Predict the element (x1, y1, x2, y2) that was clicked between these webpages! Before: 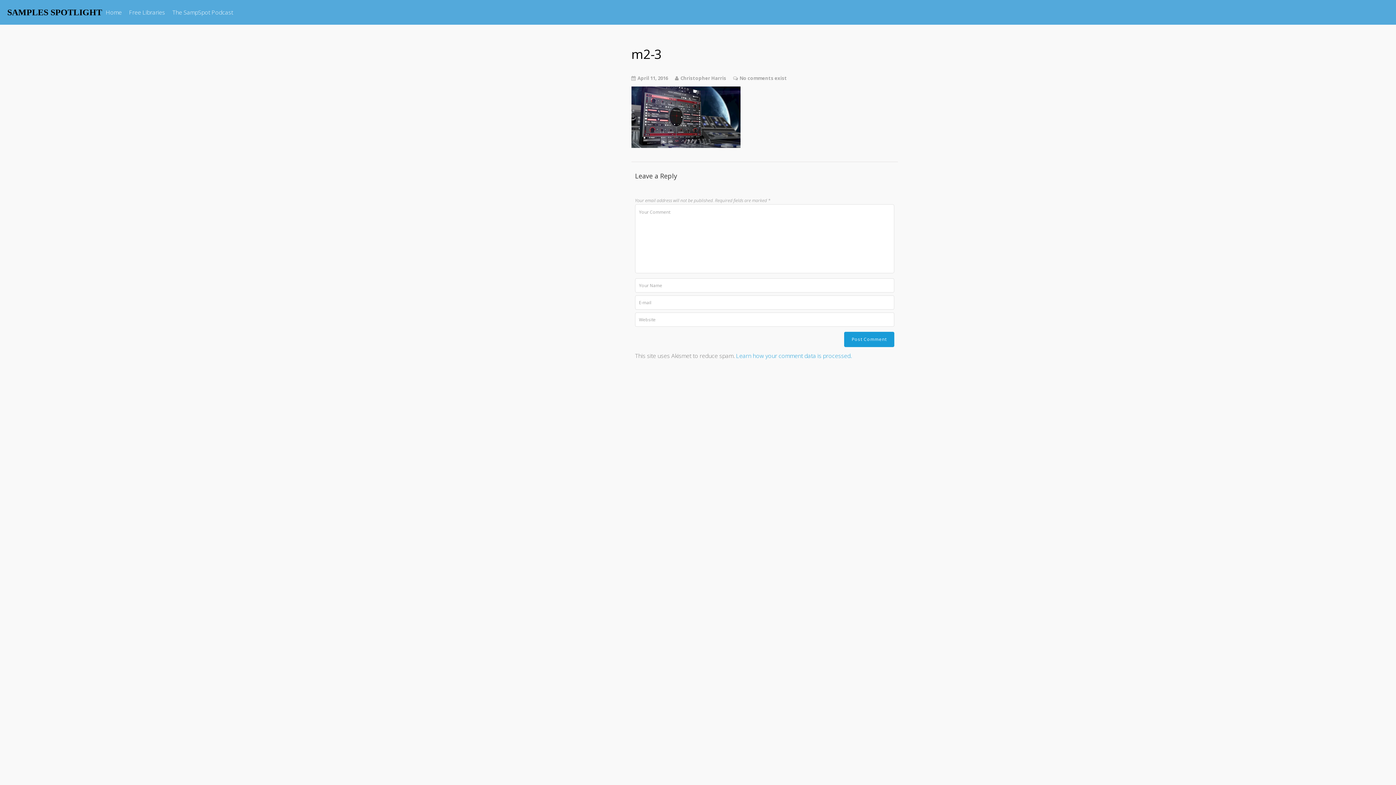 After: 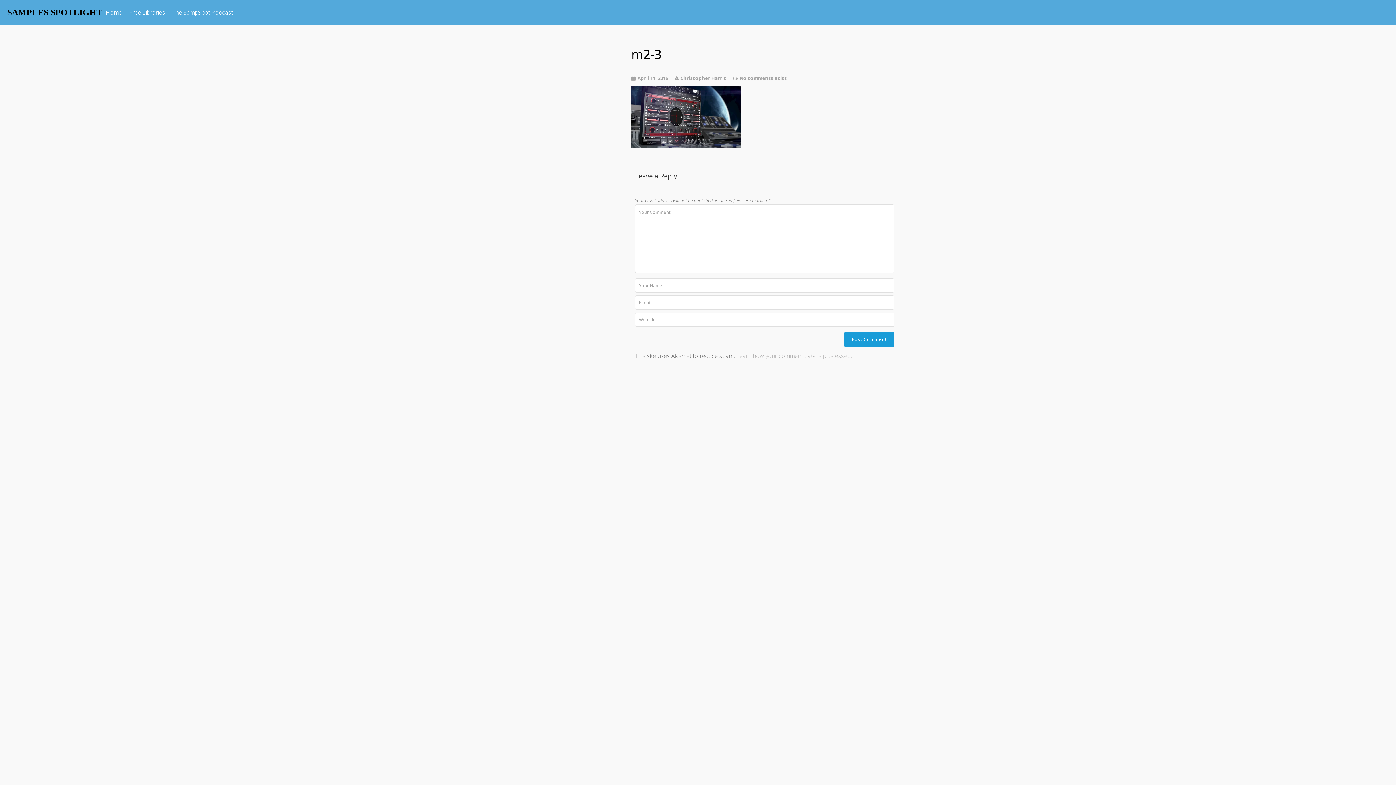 Action: label: Learn how your comment data is processed. bbox: (736, 351, 851, 359)